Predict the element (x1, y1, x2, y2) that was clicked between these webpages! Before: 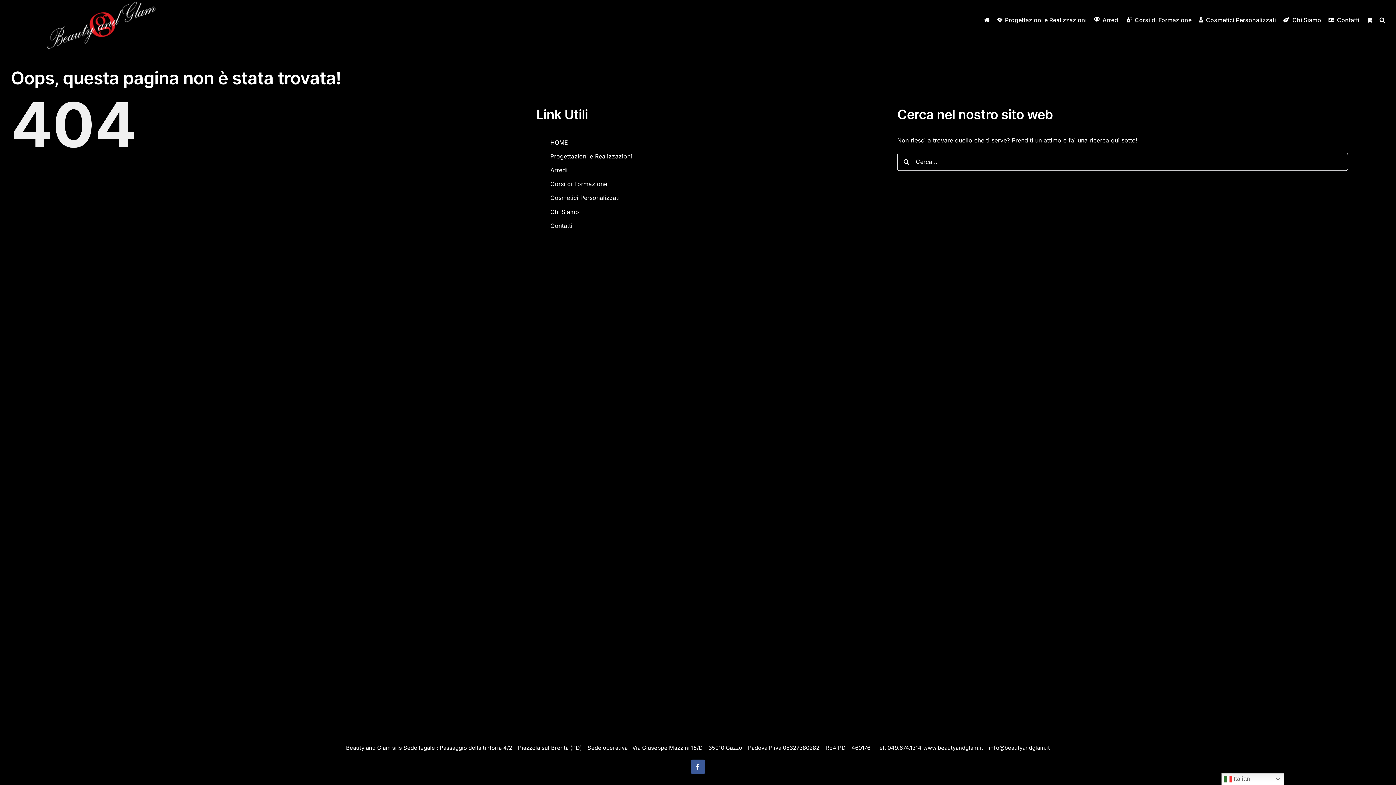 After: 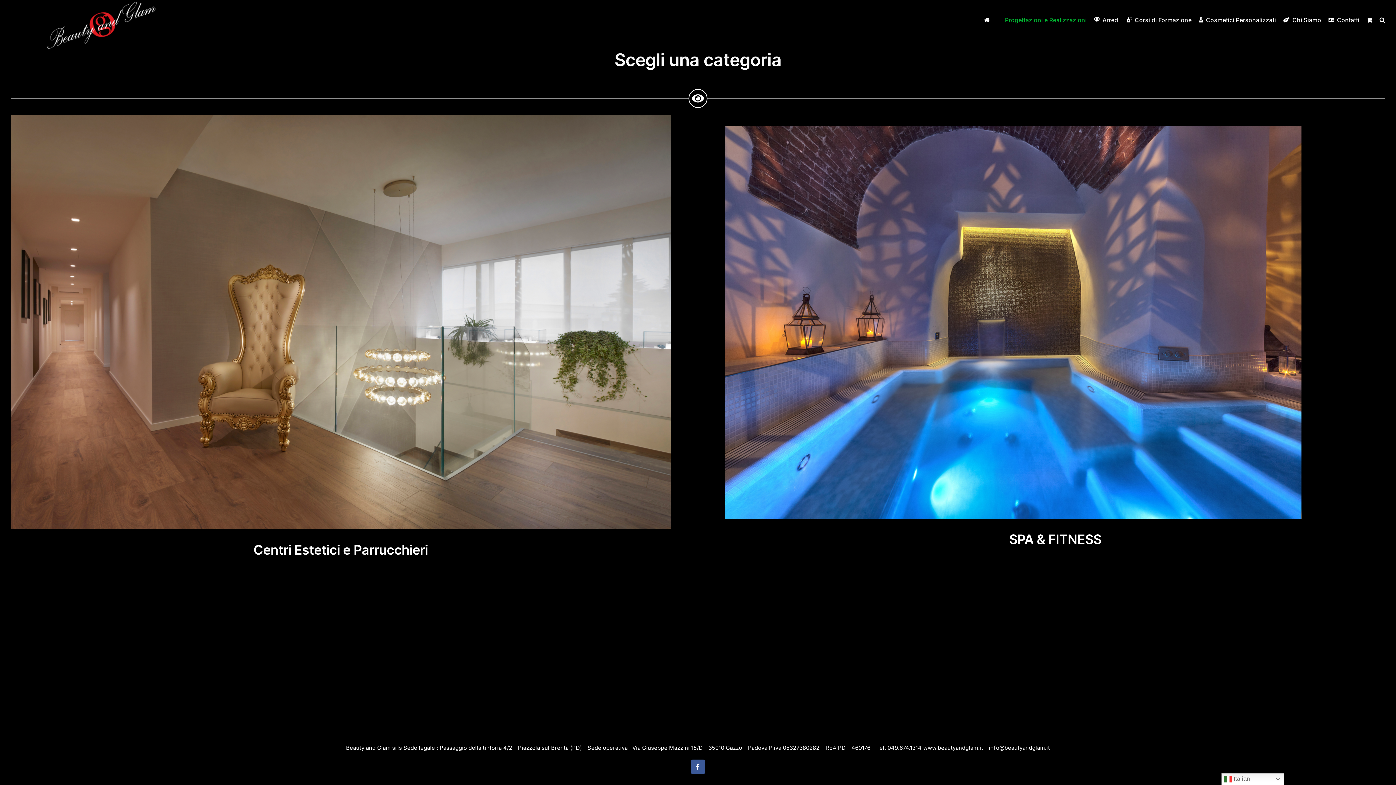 Action: bbox: (997, 0, 1087, 40) label: Progettazioni e Realizzazioni